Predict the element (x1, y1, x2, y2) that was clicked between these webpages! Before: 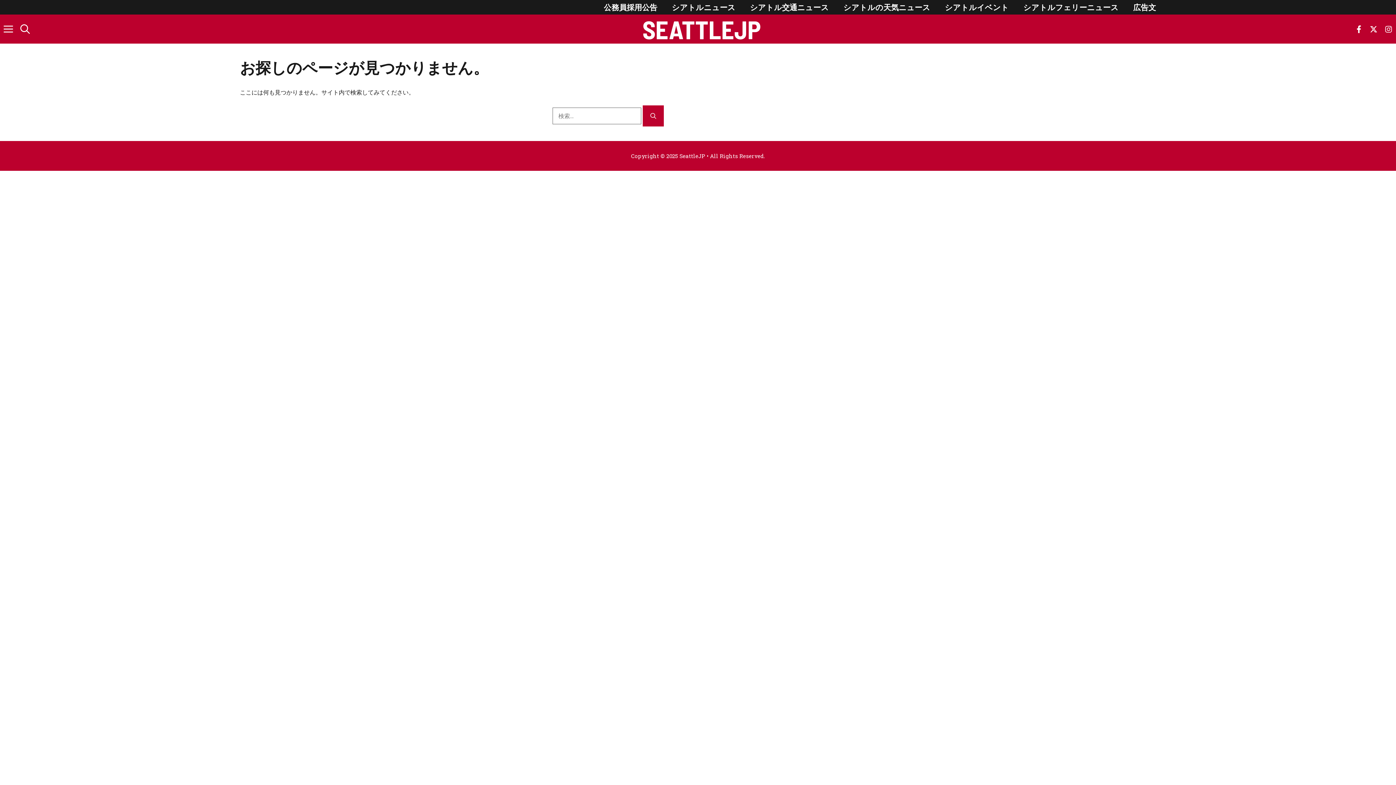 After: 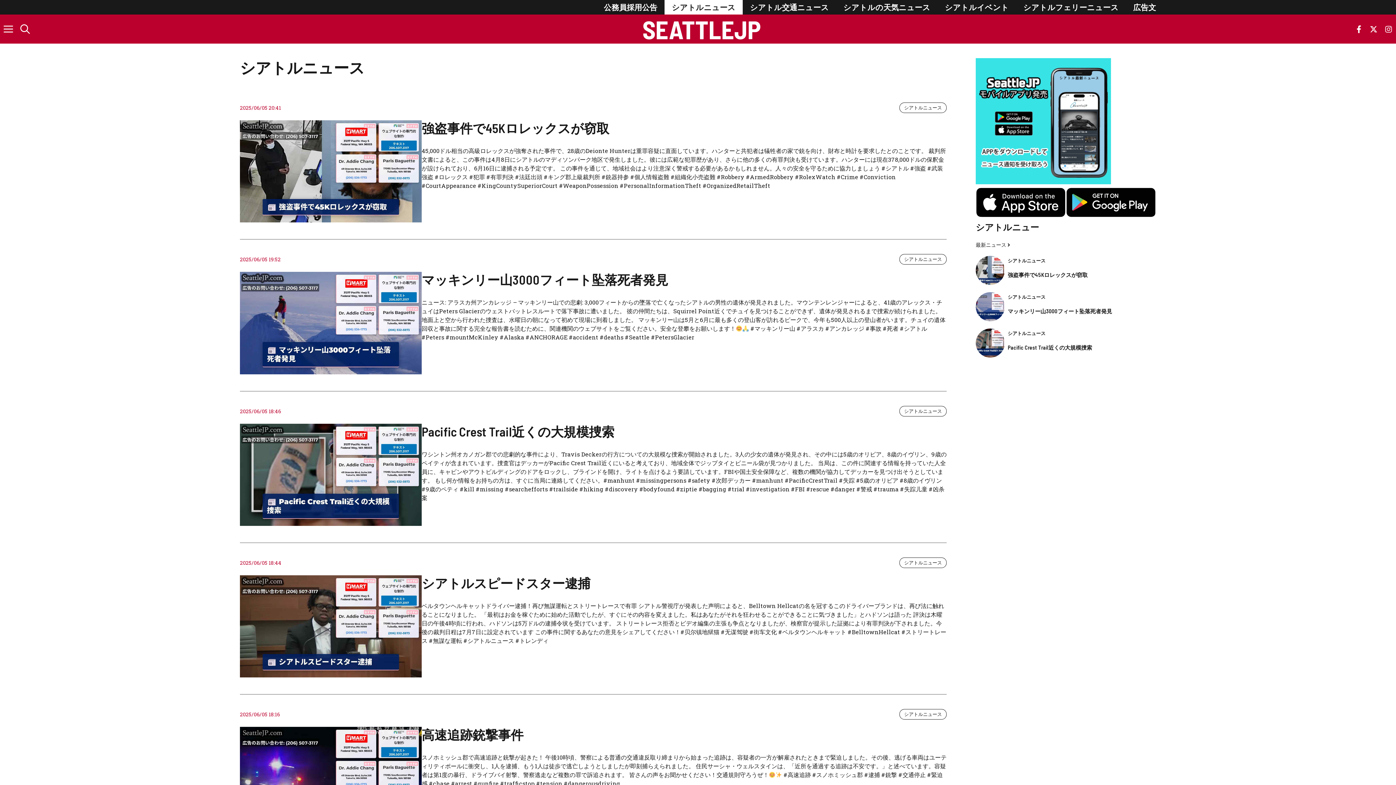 Action: bbox: (664, 0, 742, 14) label: シアトルニュース